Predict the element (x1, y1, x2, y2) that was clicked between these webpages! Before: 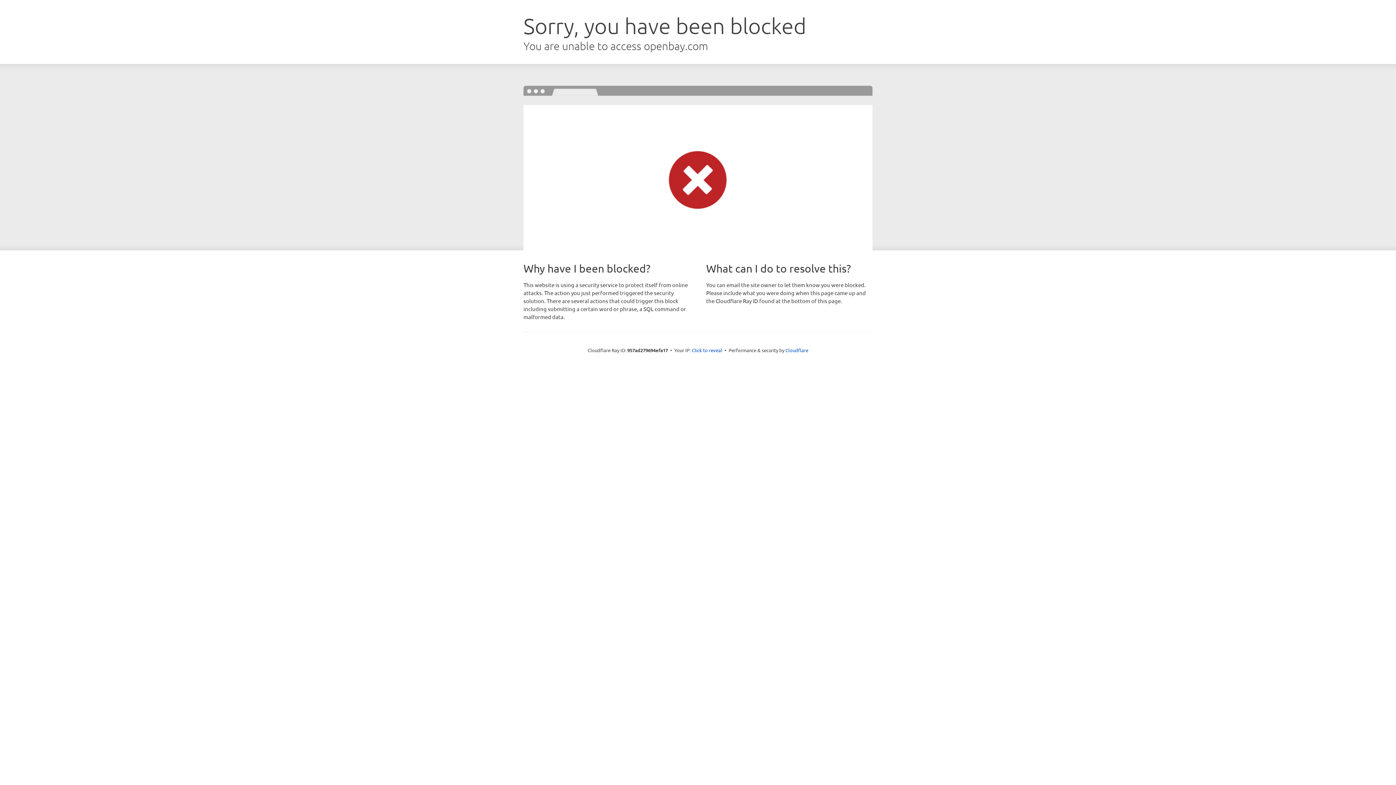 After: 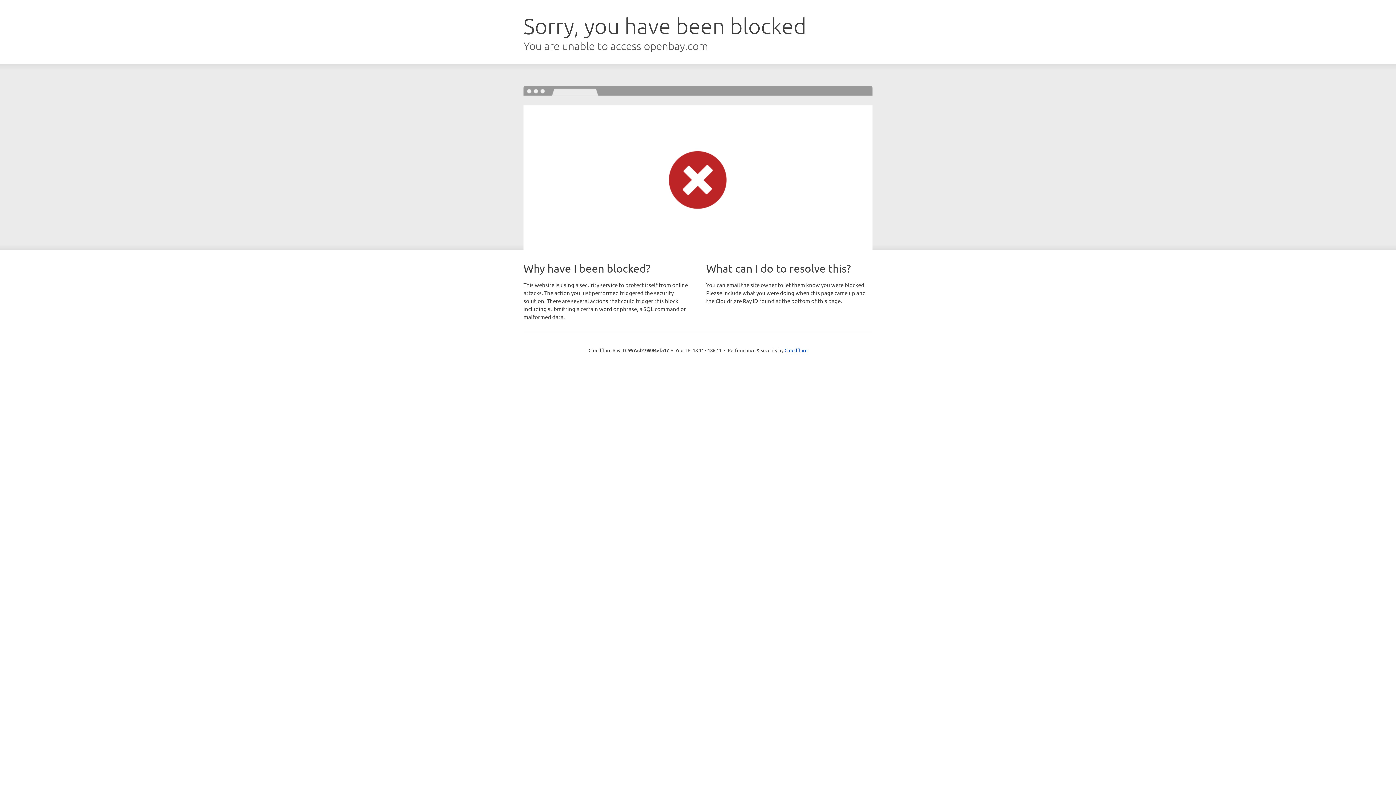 Action: bbox: (692, 346, 722, 353) label: Click to reveal